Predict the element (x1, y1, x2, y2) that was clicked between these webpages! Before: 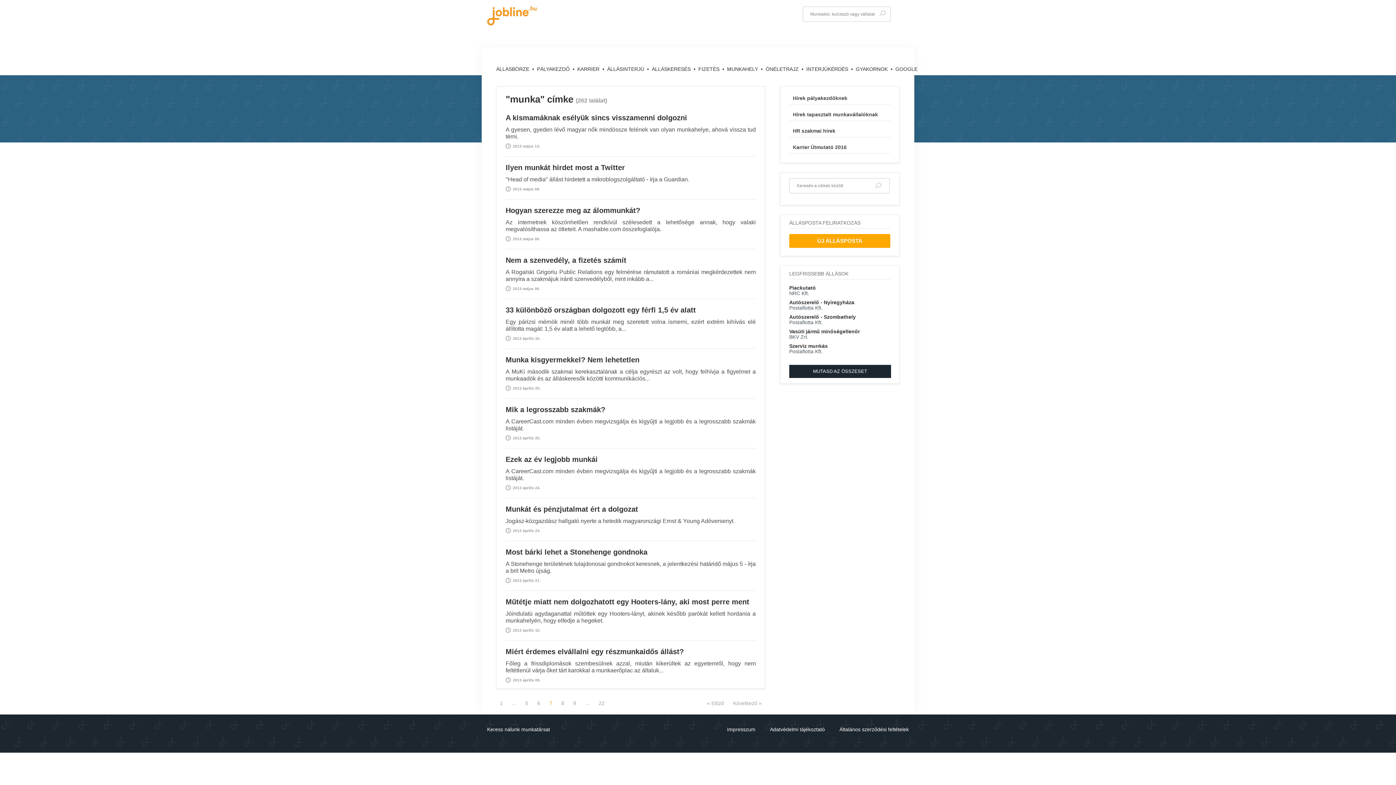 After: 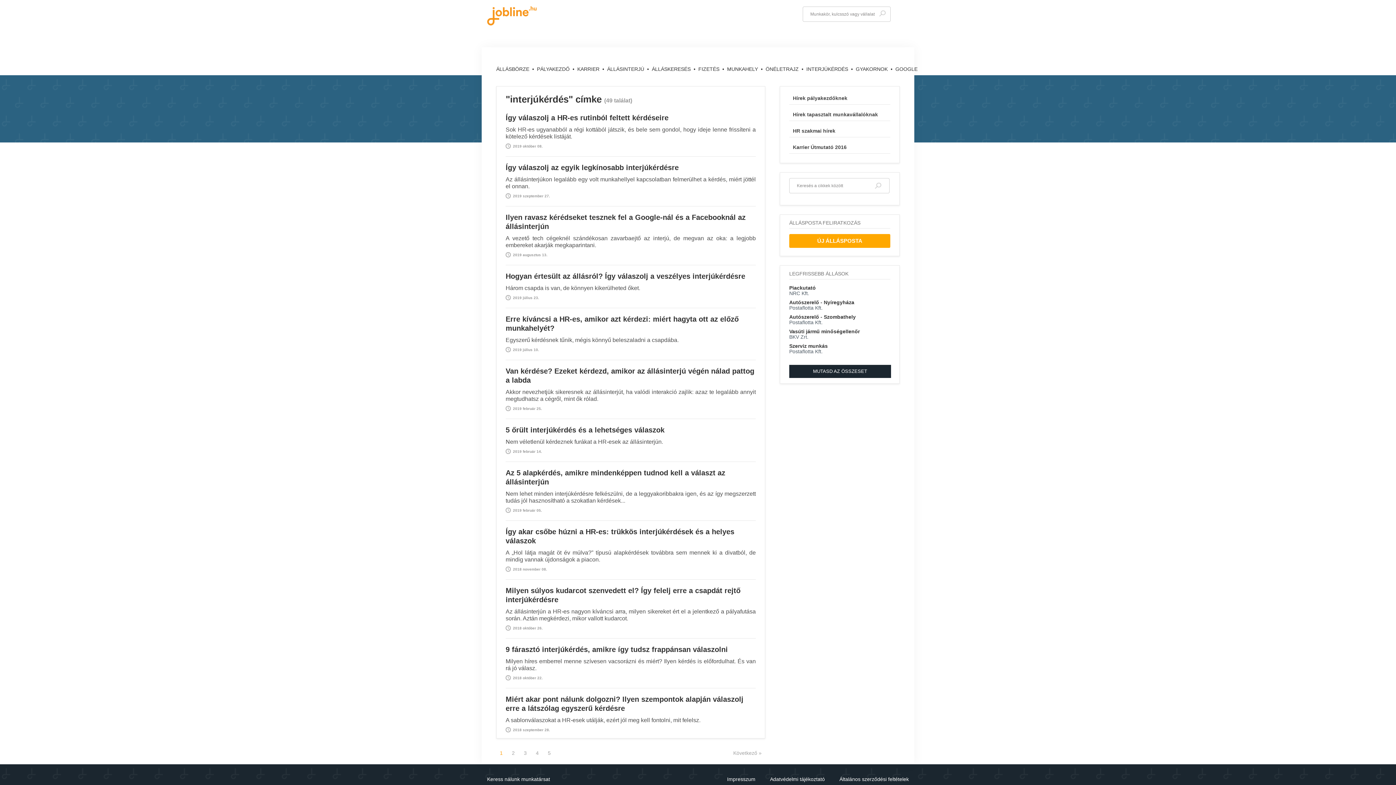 Action: bbox: (806, 66, 849, 72) label: INTERJÚKÉRDÉS 